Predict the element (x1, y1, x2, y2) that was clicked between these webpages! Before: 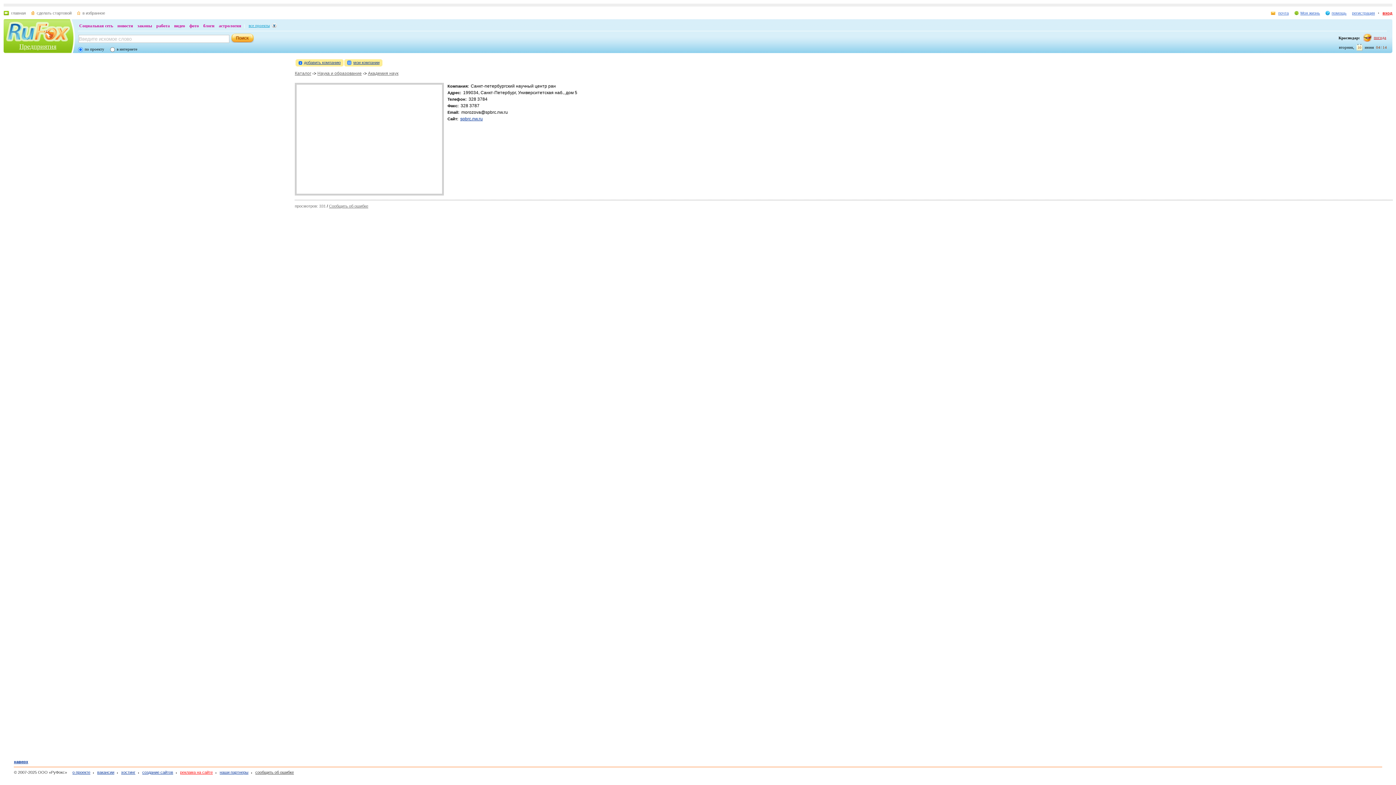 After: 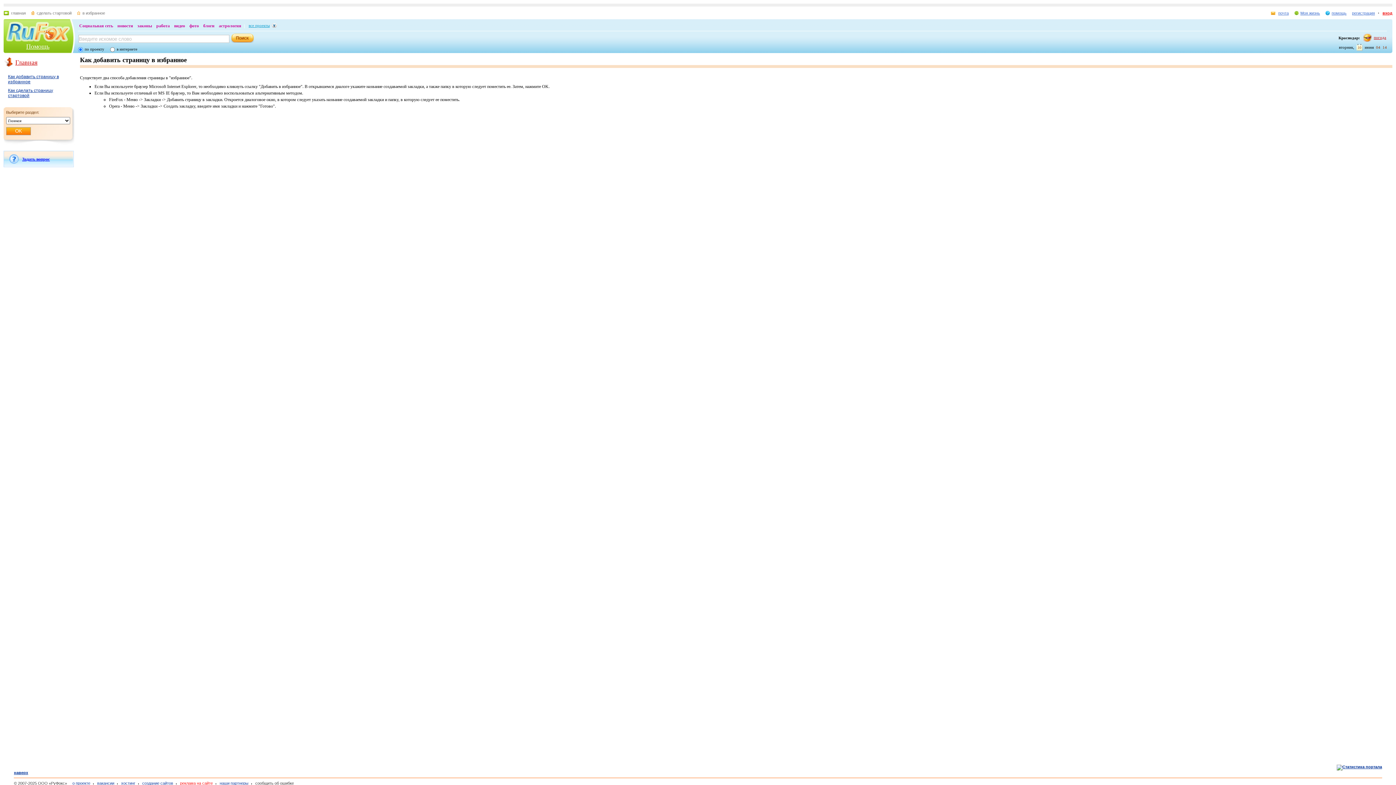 Action: label: в избранное bbox: (77, 10, 105, 15)